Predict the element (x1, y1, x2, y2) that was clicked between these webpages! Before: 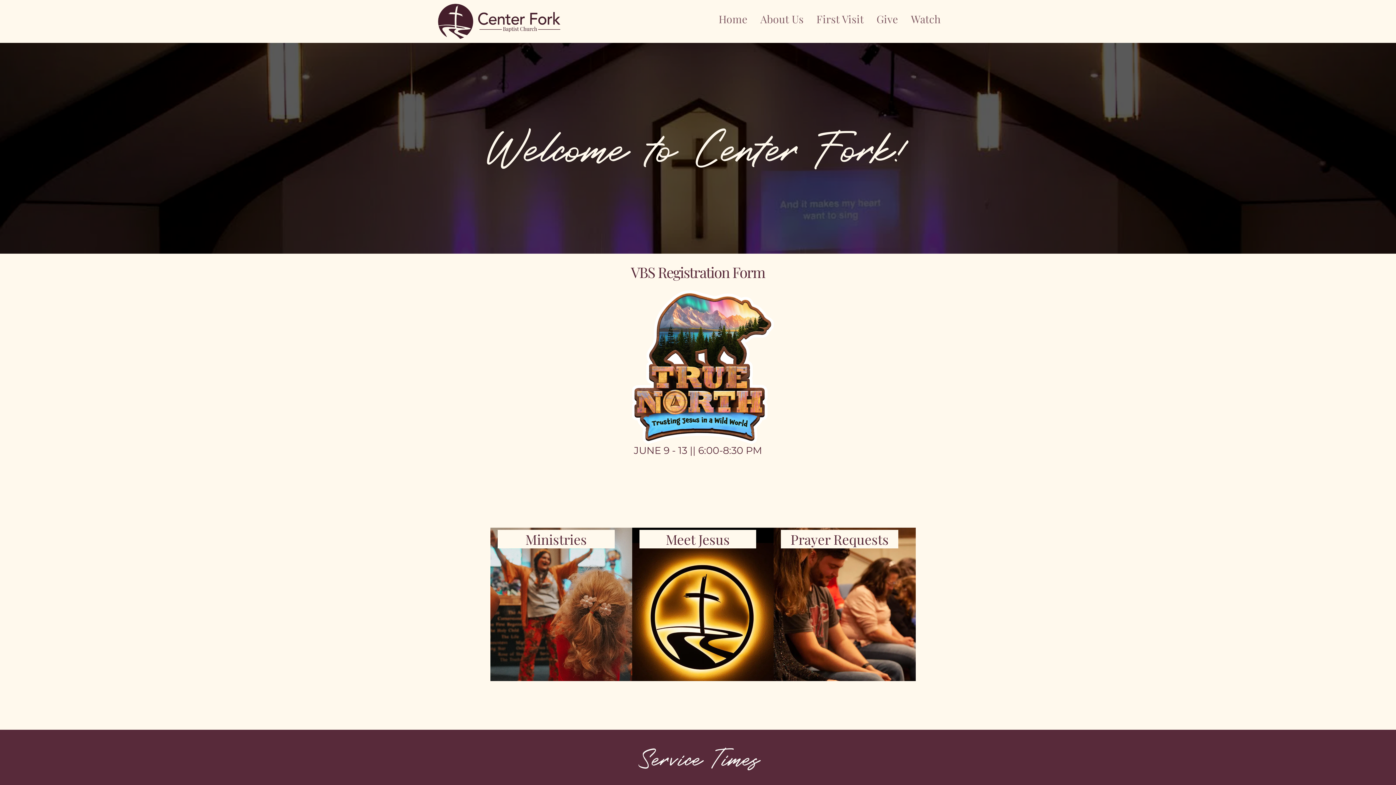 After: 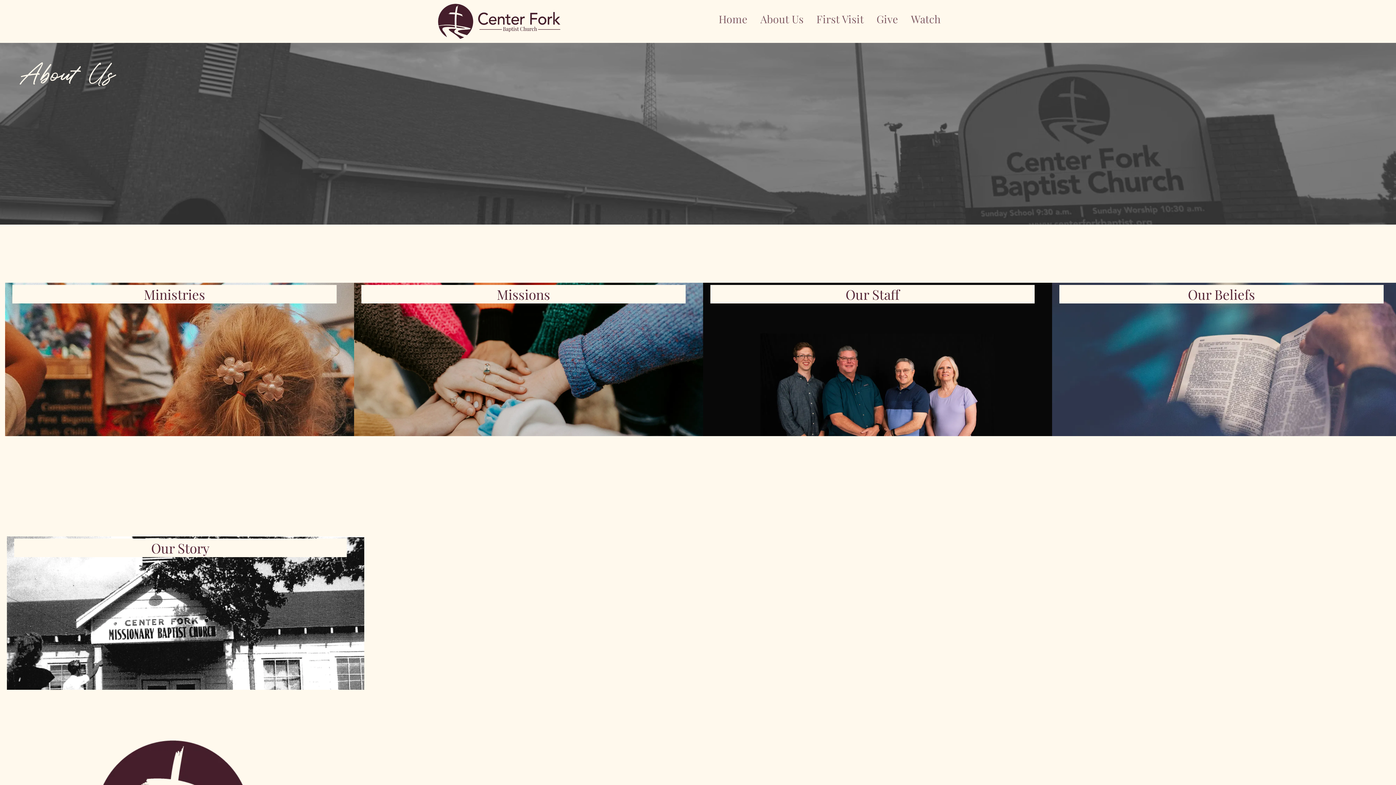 Action: label: About Us bbox: (758, 11, 805, 26)